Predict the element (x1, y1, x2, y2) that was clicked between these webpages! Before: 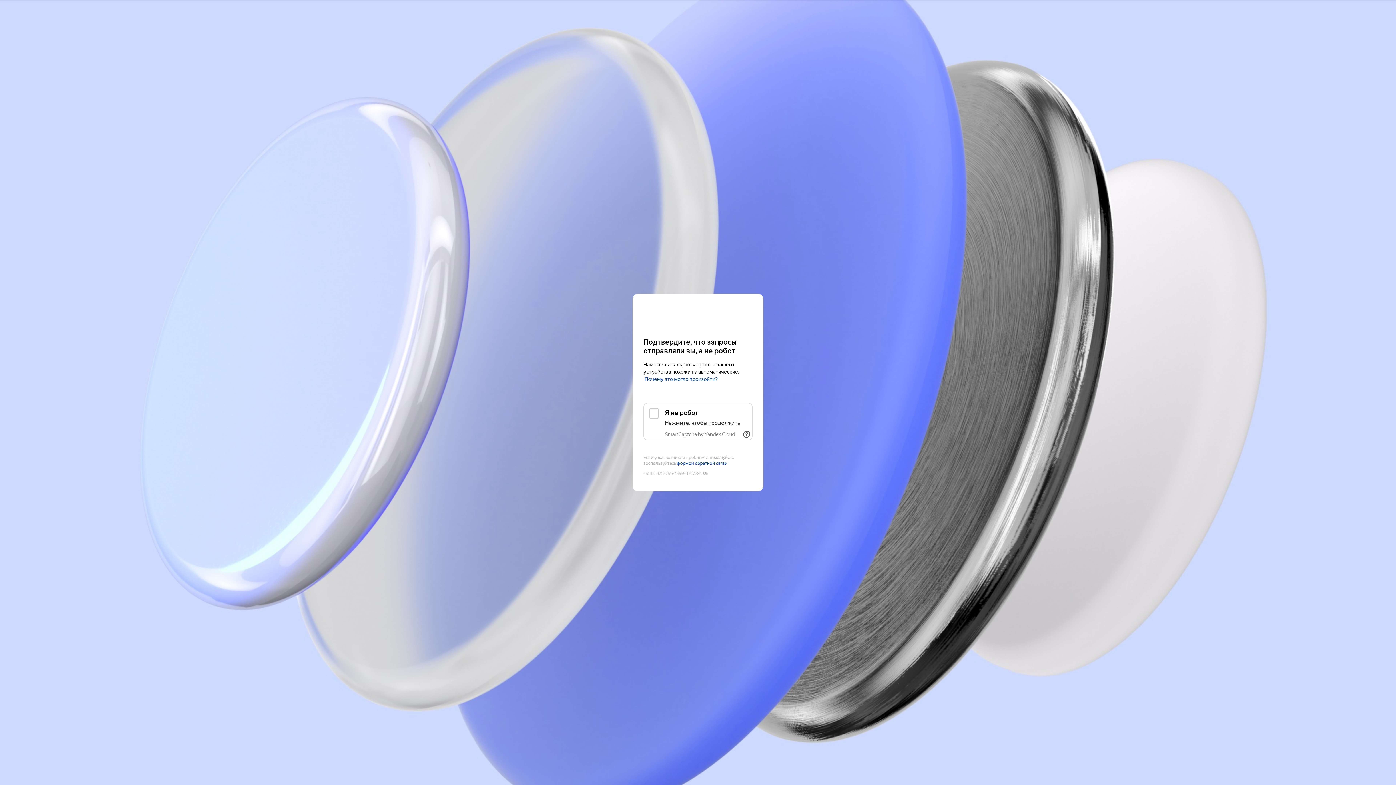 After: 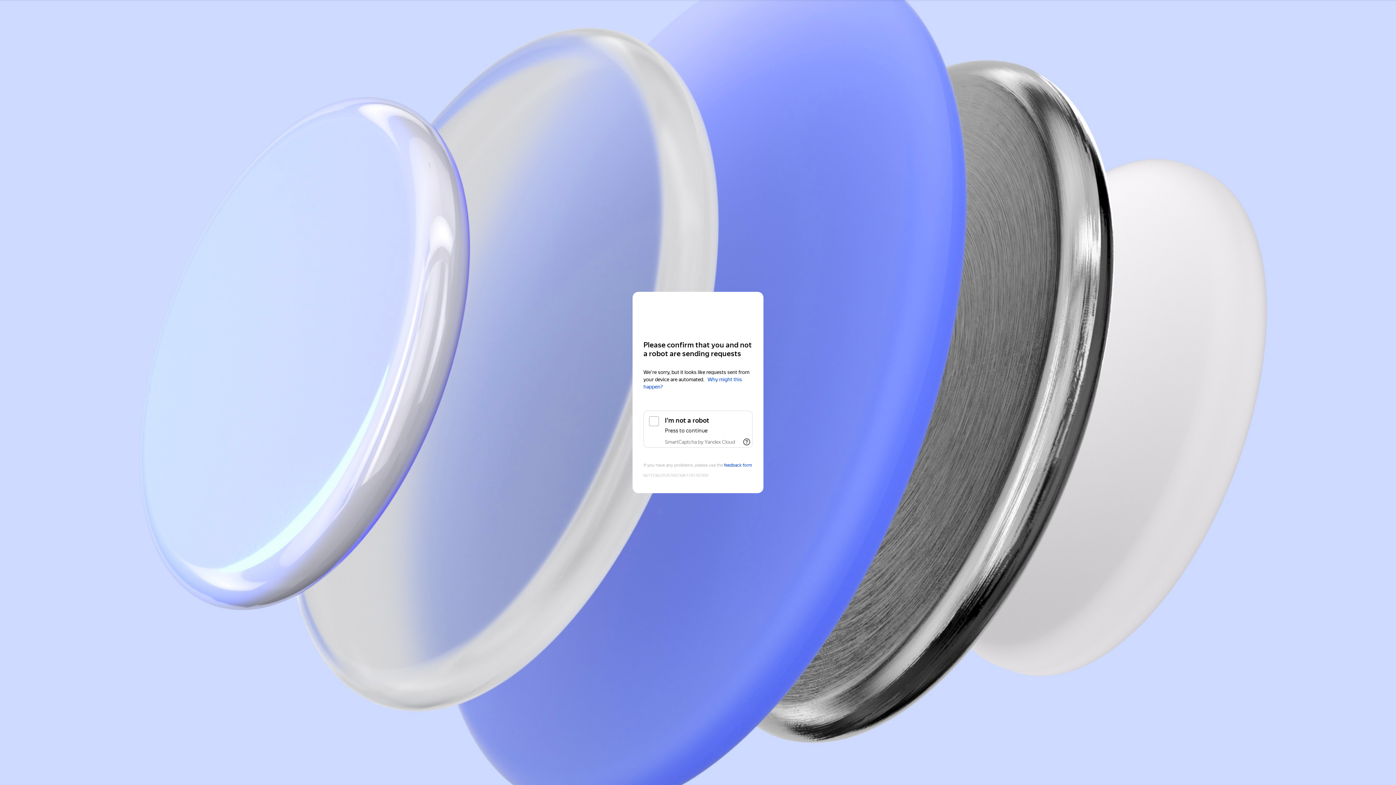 Action: bbox: (643, 308, 752, 321) label: Yandex Cloud